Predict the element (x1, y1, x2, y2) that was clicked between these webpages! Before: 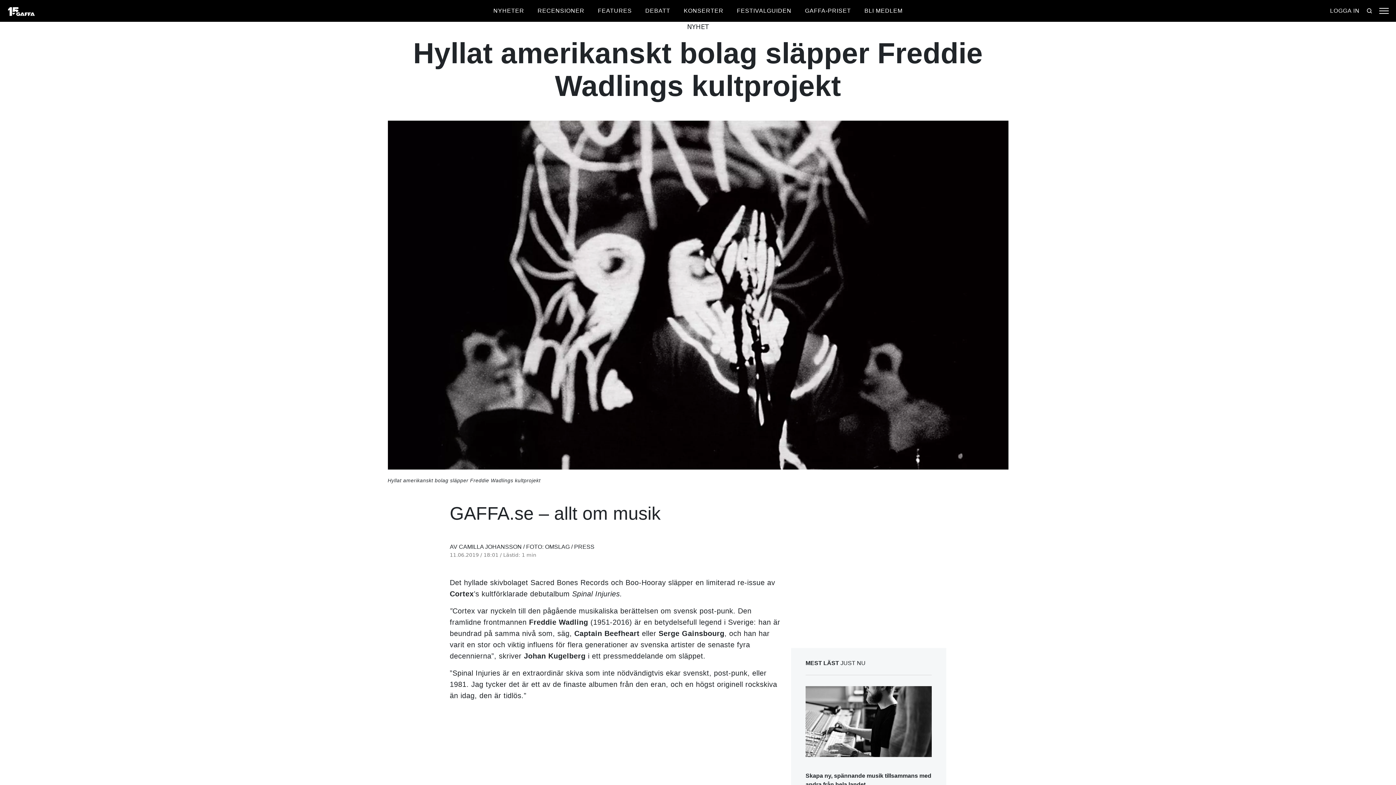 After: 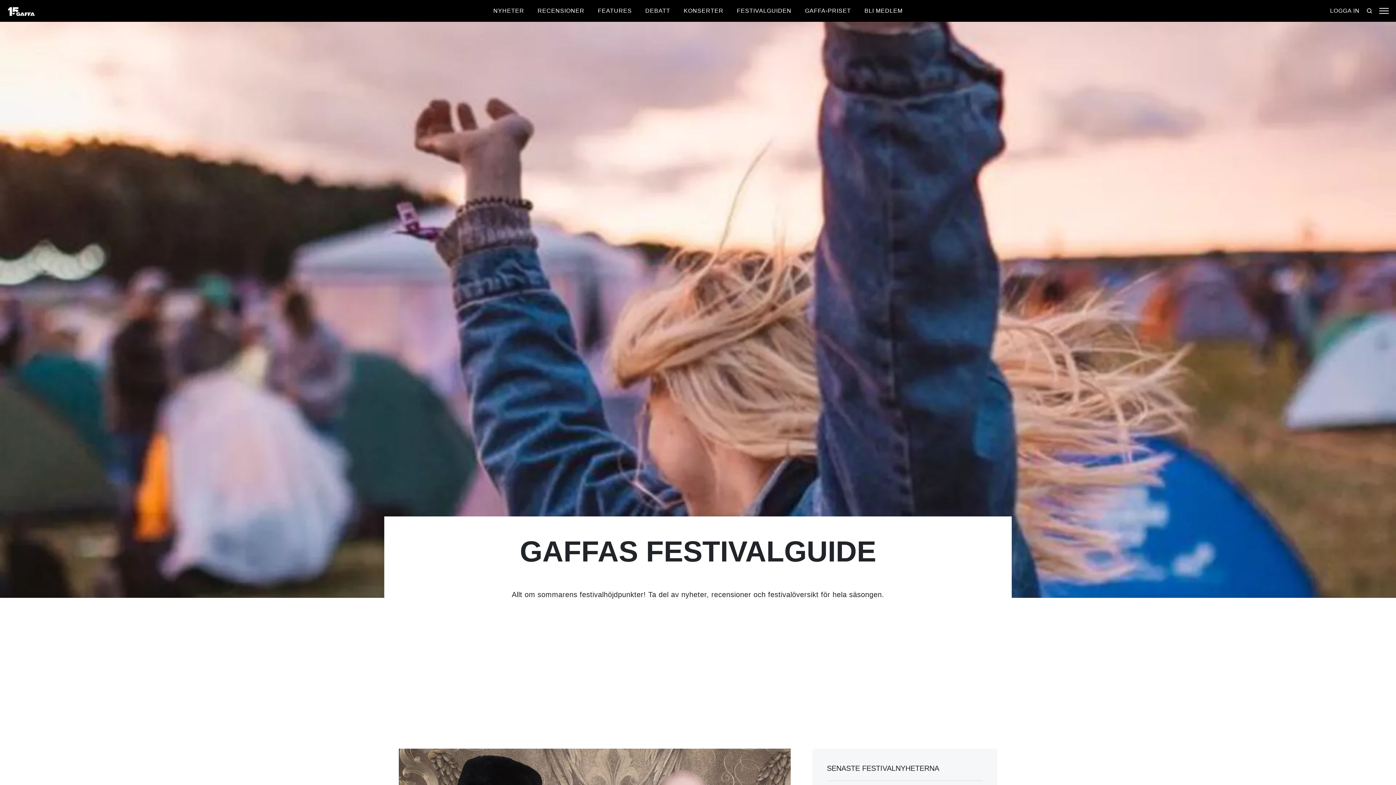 Action: bbox: (737, 7, 791, 13) label: FESTIVALGUIDEN